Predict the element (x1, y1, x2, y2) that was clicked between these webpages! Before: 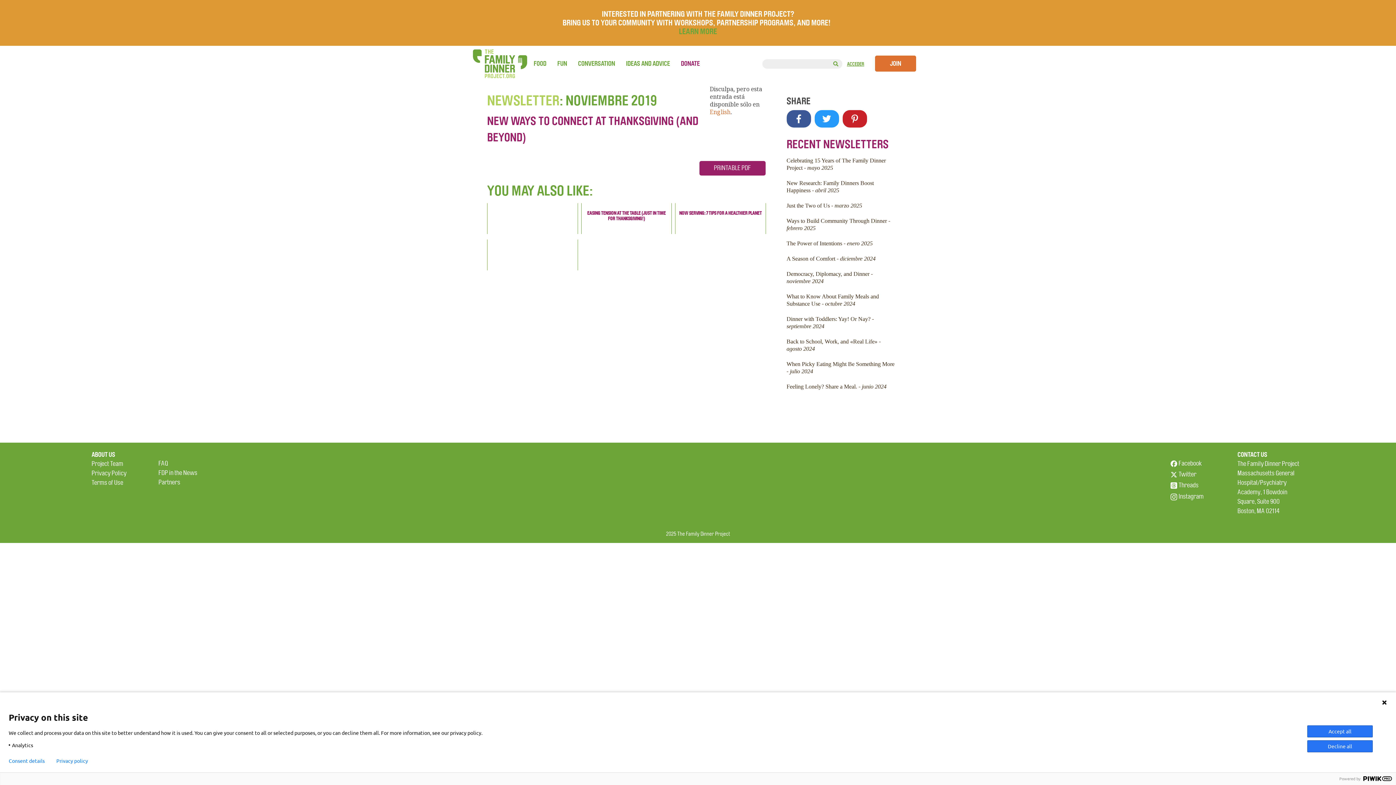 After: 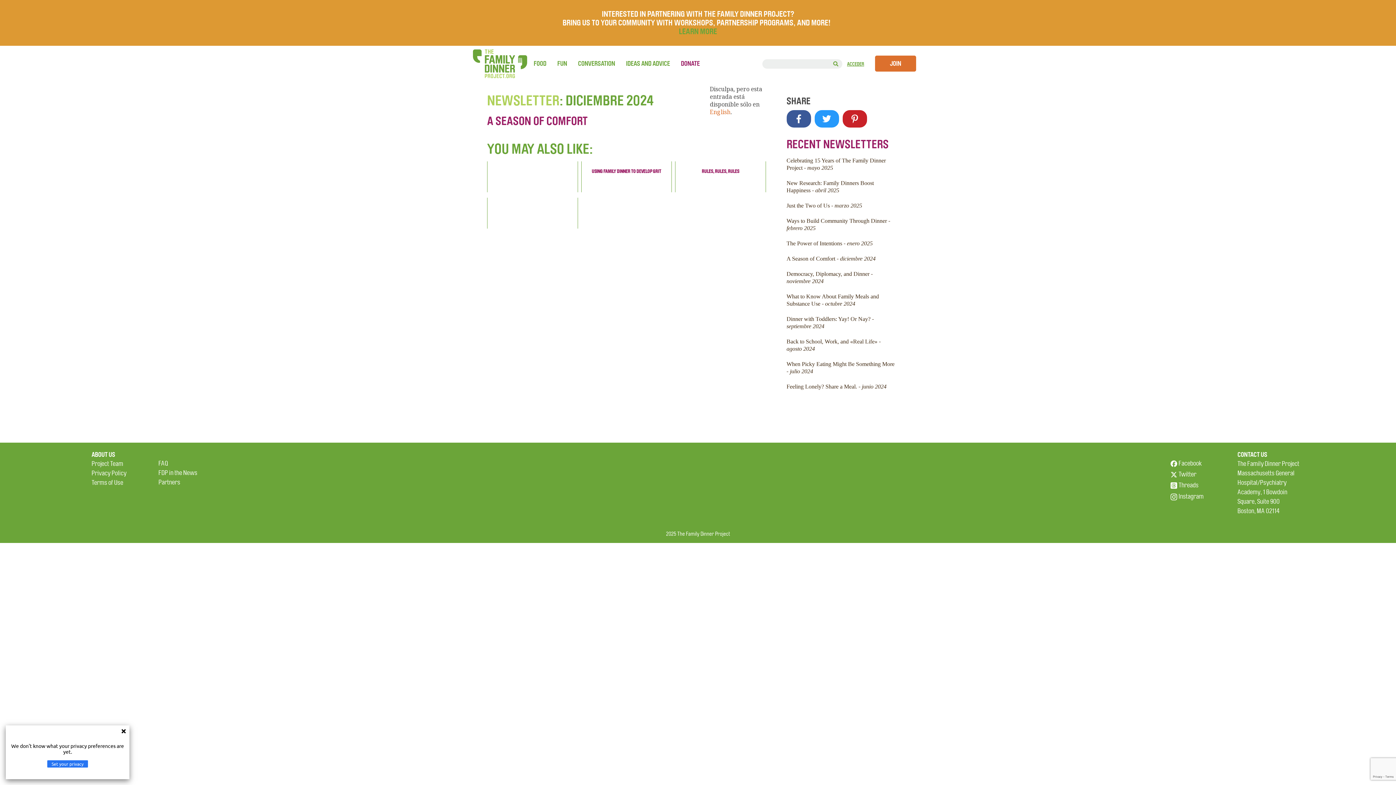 Action: bbox: (786, 255, 875, 261) label: A Season of Comfort - diciembre 2024